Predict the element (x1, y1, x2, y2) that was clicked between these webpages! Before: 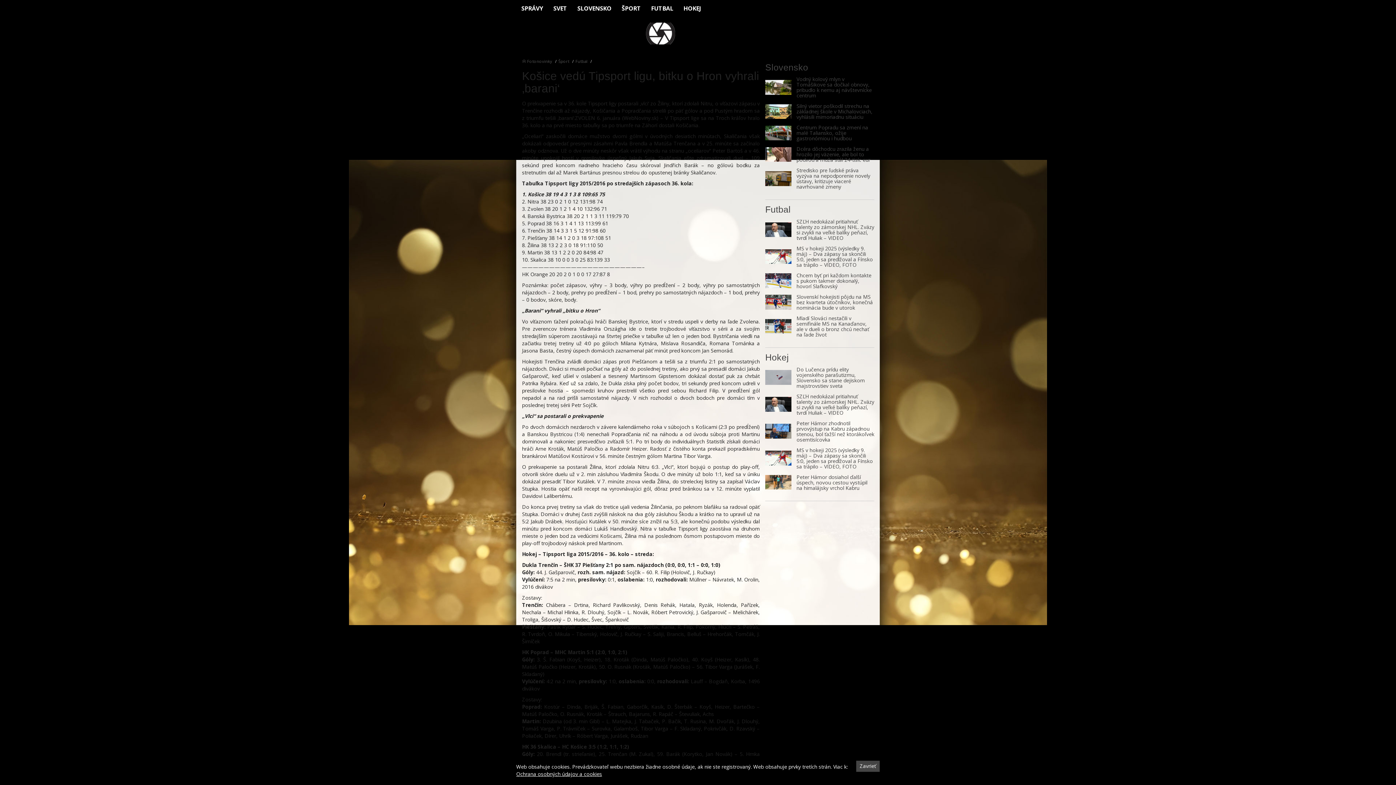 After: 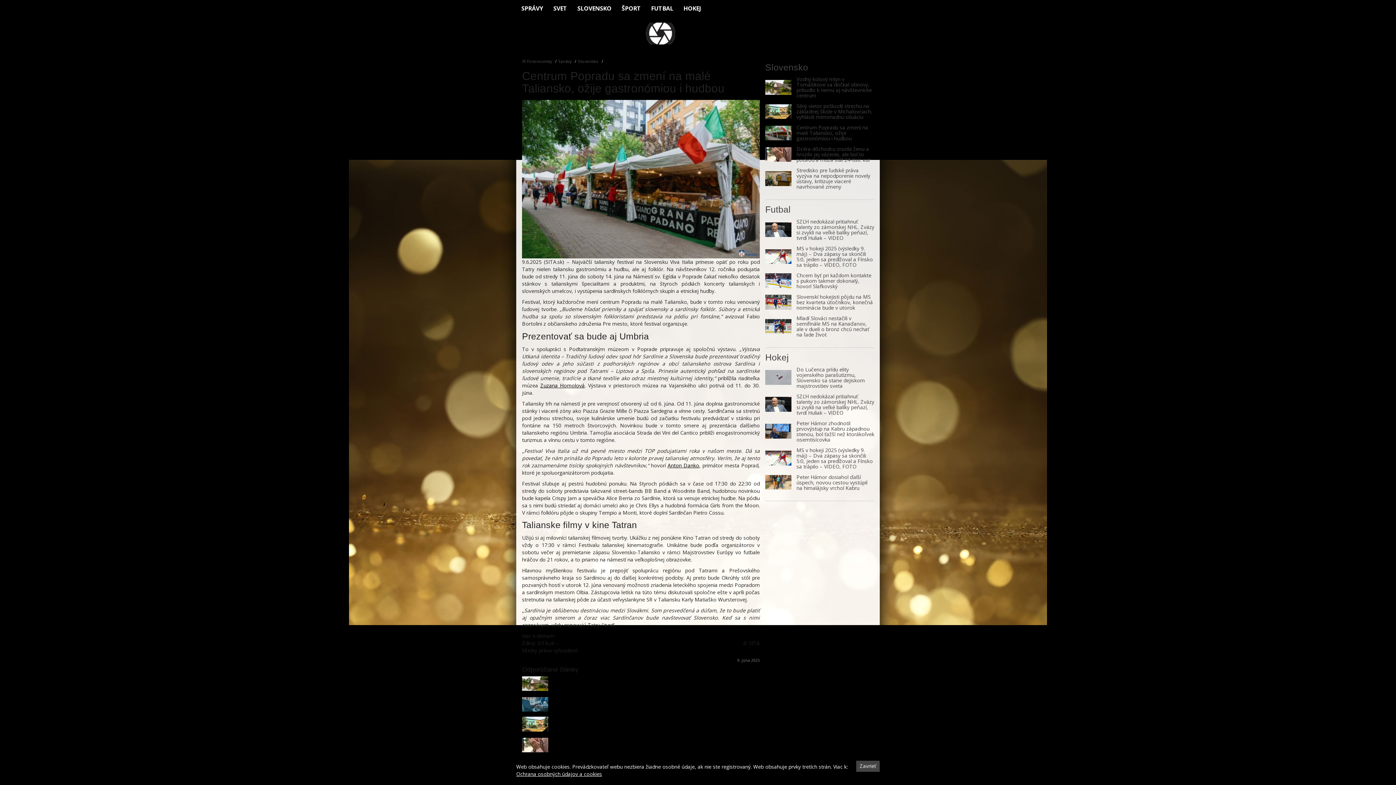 Action: bbox: (796, 124, 874, 141) label: Centrum Popradu sa zmení na malé Taliansko, ožije gastronómiou i hudbou